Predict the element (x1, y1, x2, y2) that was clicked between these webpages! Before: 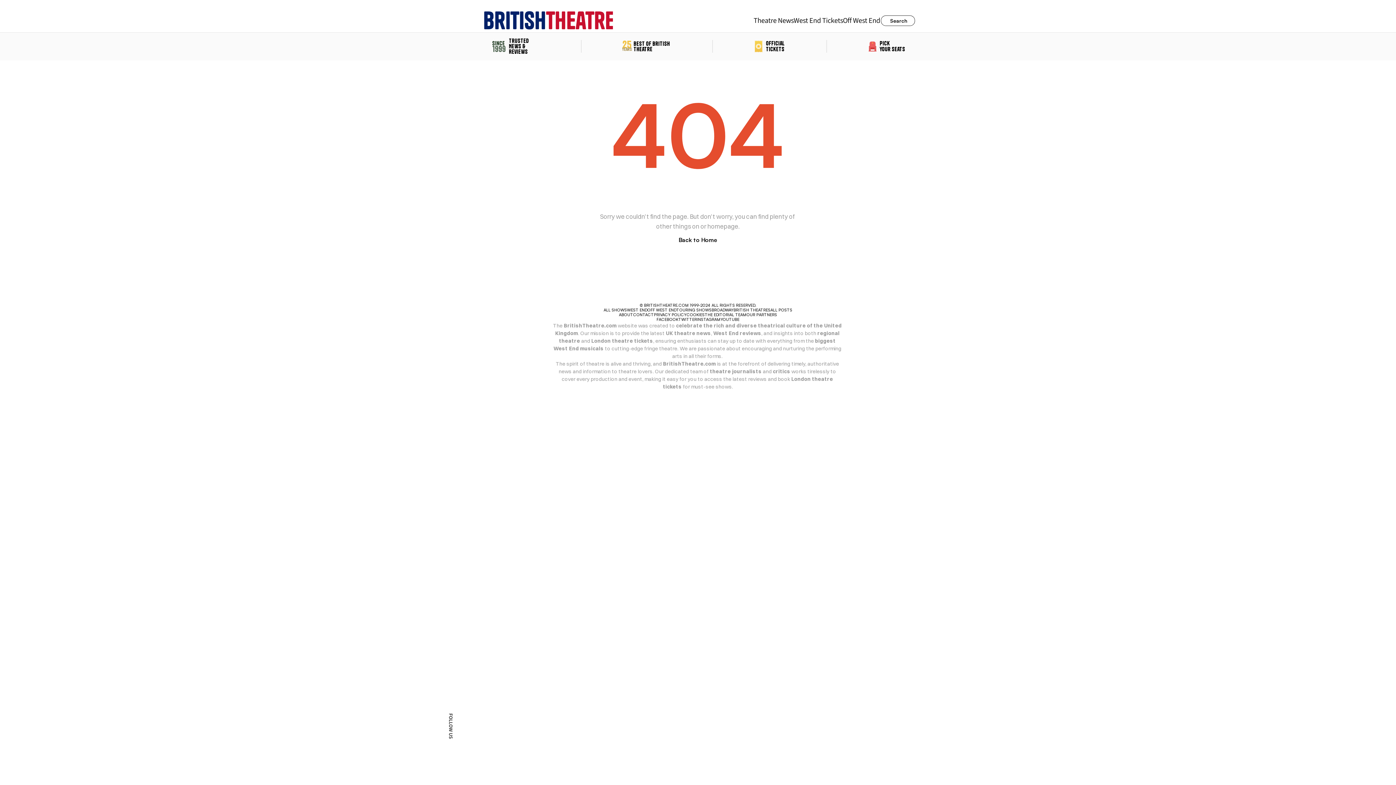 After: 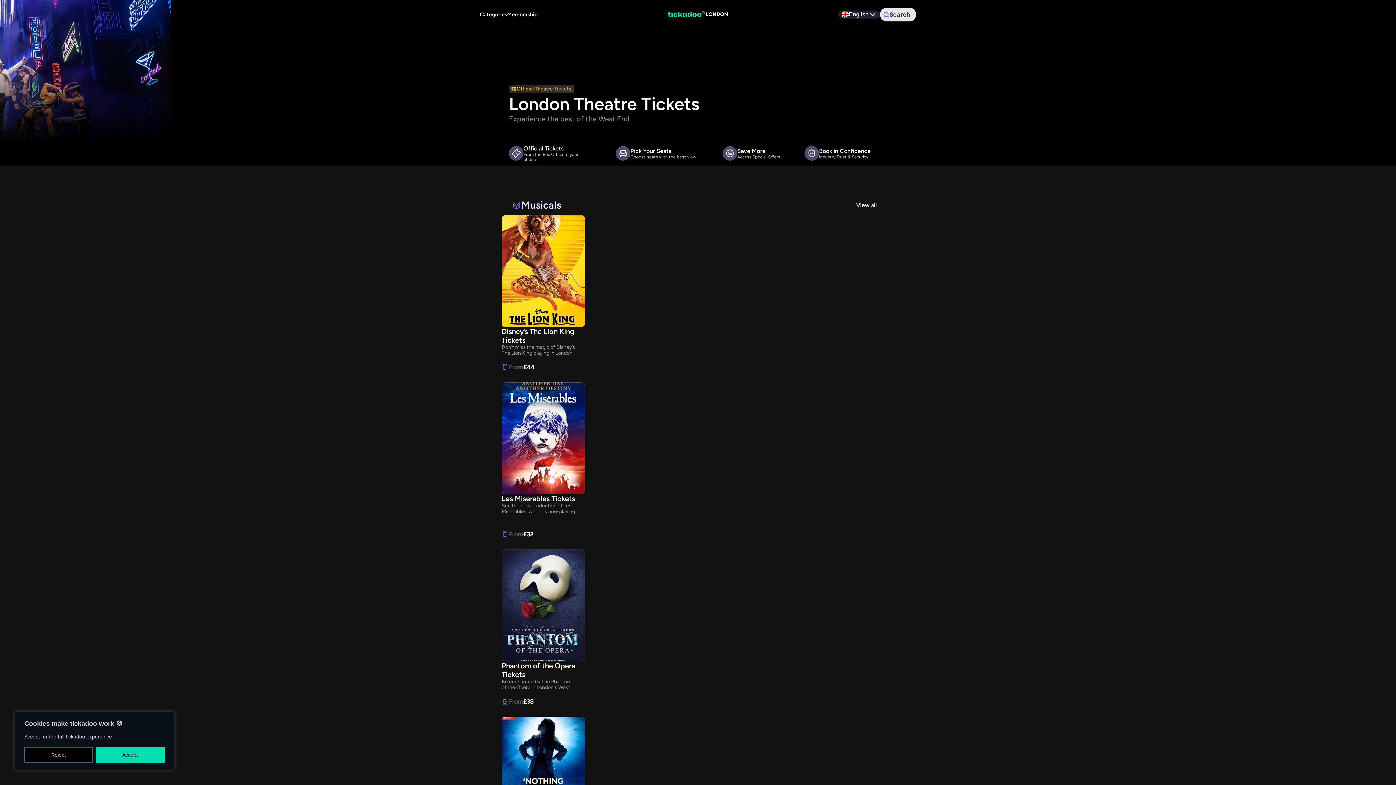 Action: label: WEST END bbox: (627, 307, 647, 312)